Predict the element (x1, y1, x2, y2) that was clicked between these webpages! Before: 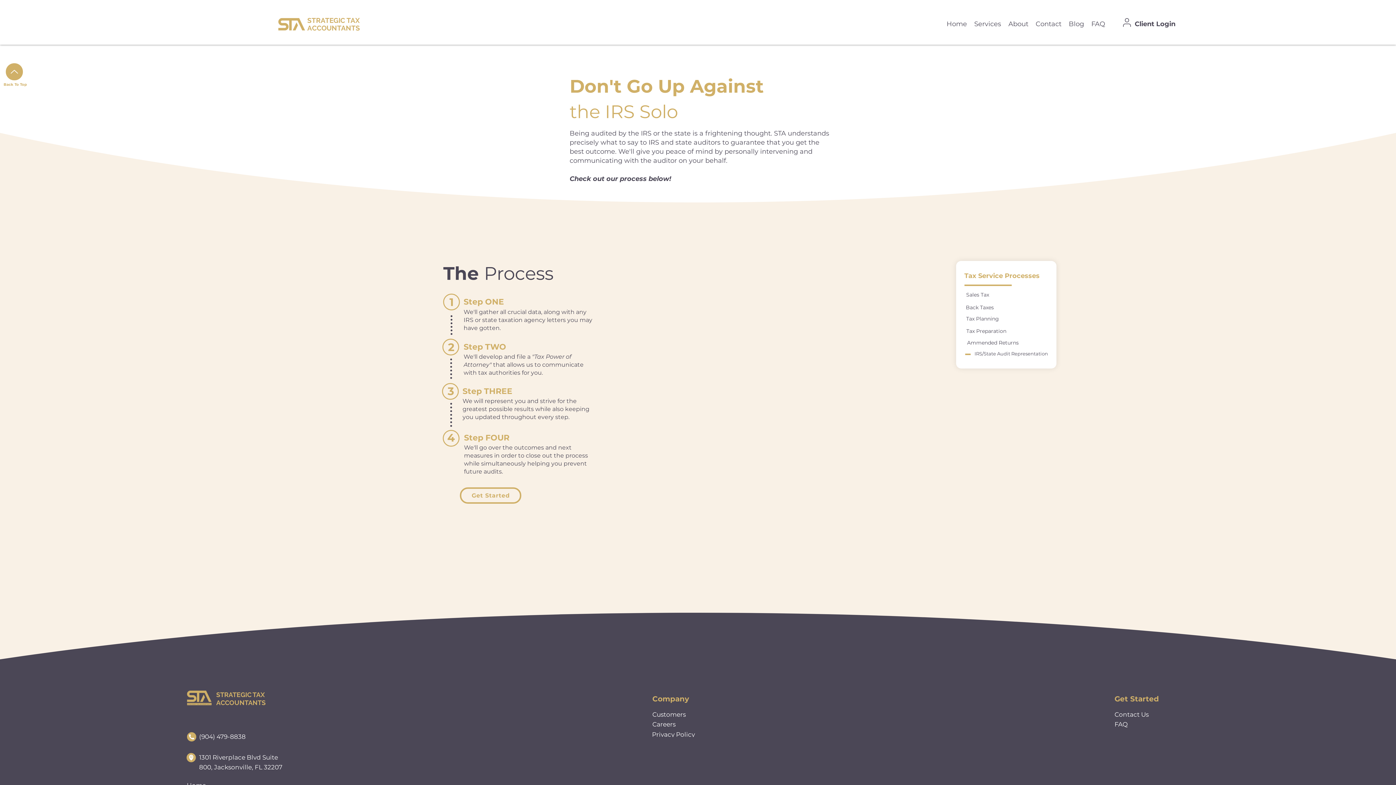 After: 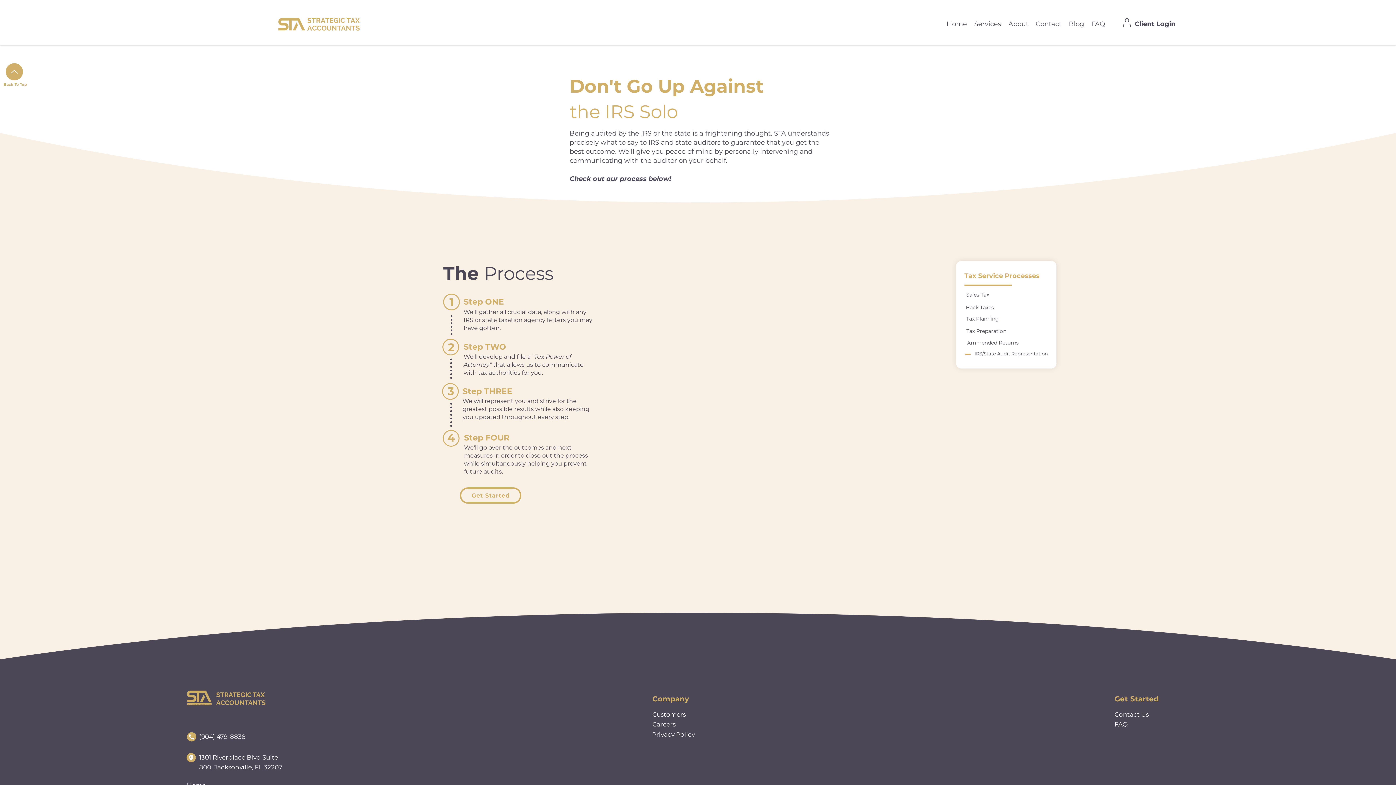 Action: label: IRS/State Audit Representation bbox: (964, 346, 1058, 361)